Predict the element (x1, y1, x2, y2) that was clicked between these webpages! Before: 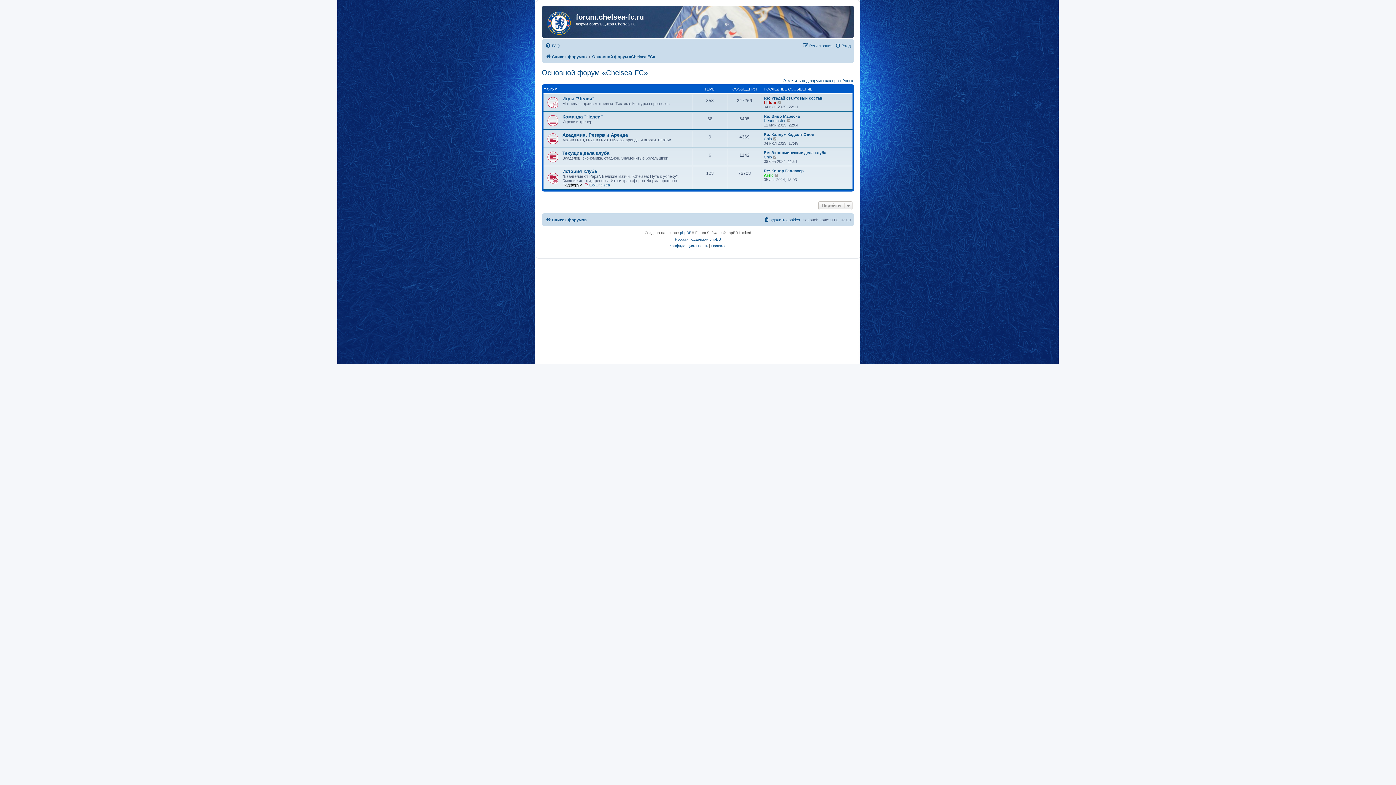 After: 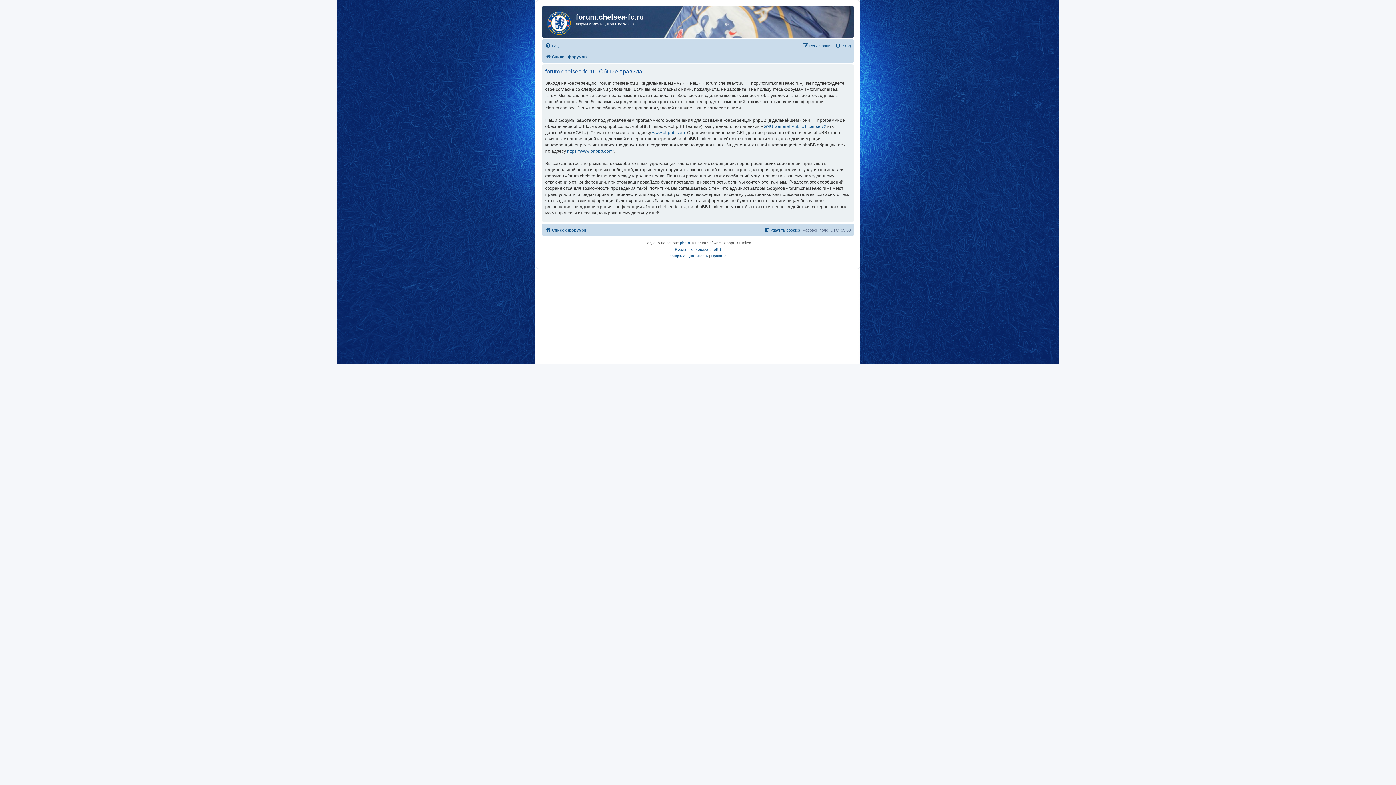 Action: bbox: (711, 242, 726, 249) label: Правила